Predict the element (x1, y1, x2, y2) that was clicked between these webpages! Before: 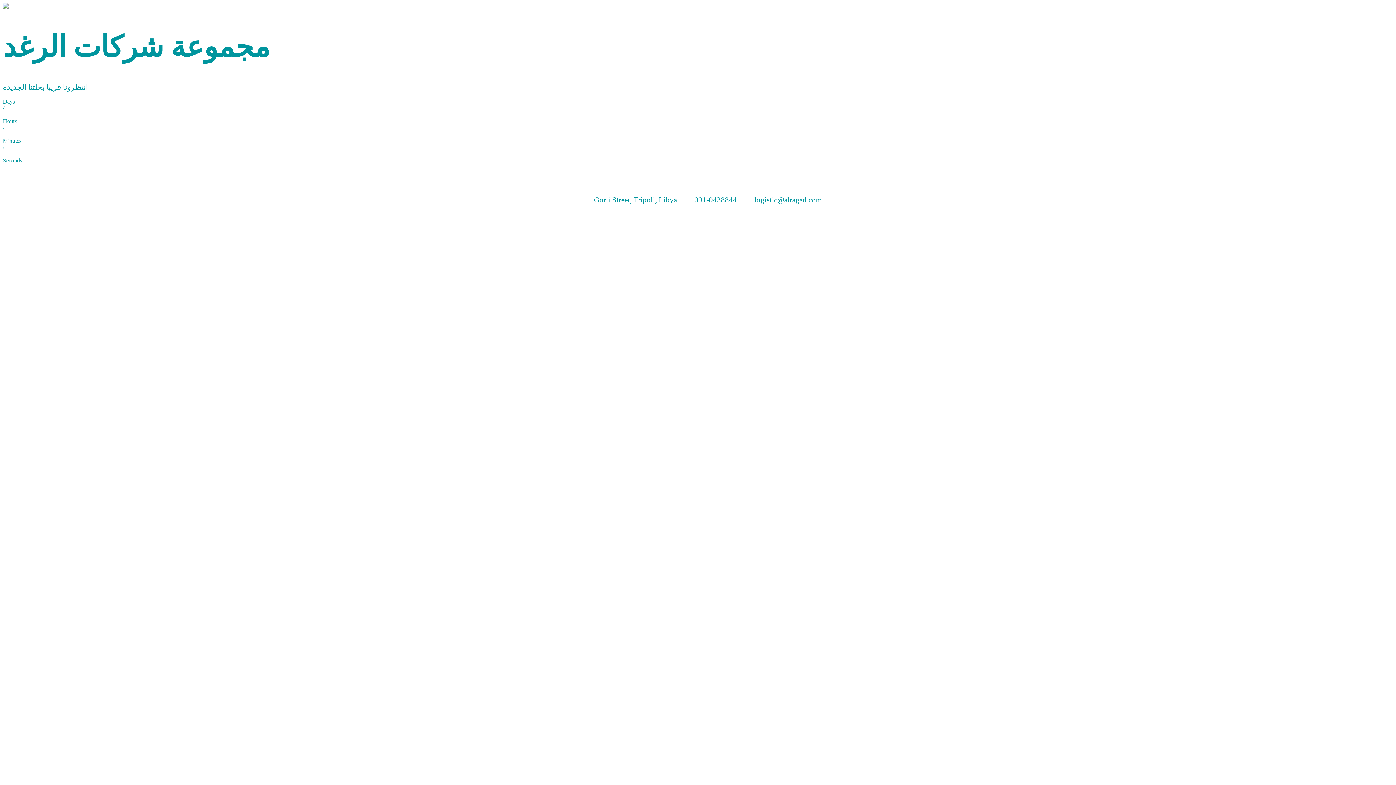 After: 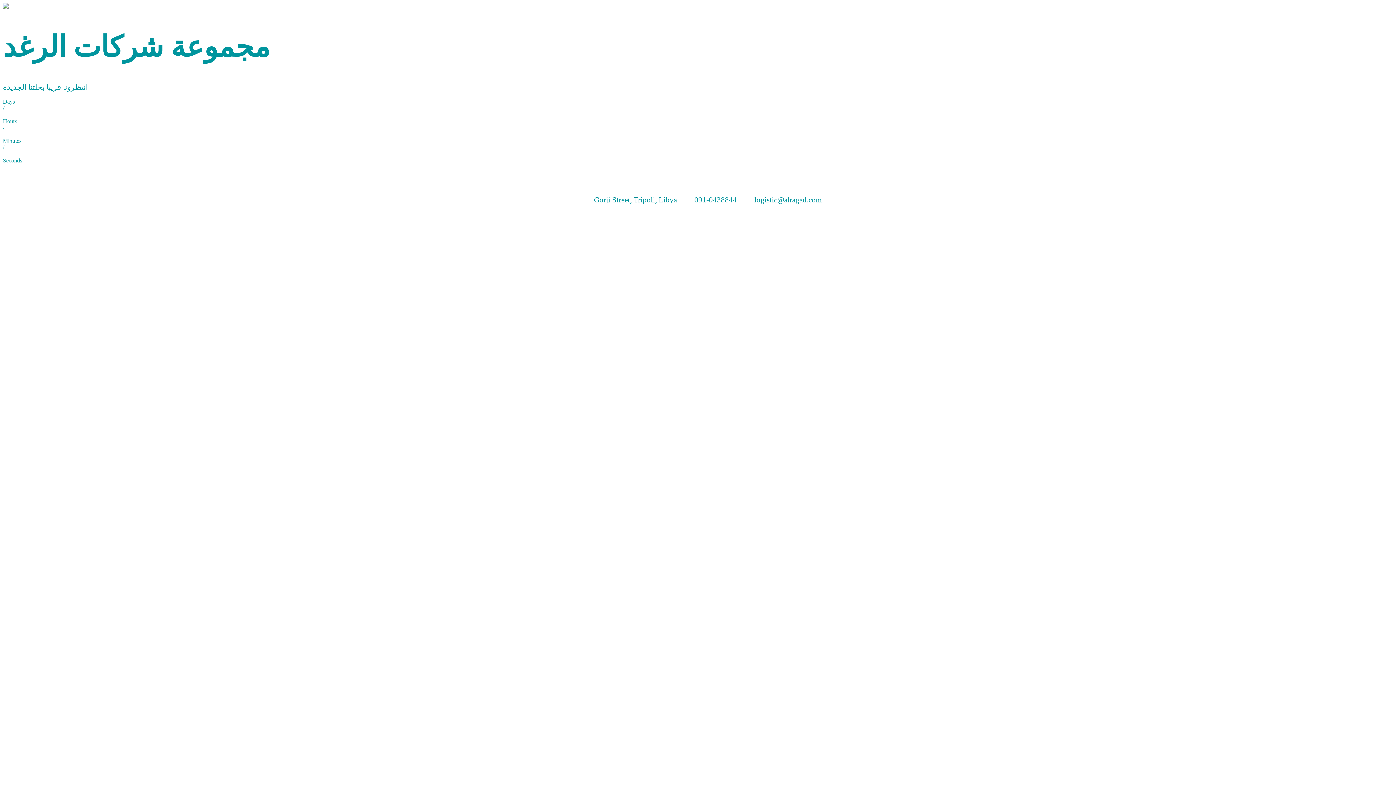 Action: bbox: (2, 2, 1393, 10)